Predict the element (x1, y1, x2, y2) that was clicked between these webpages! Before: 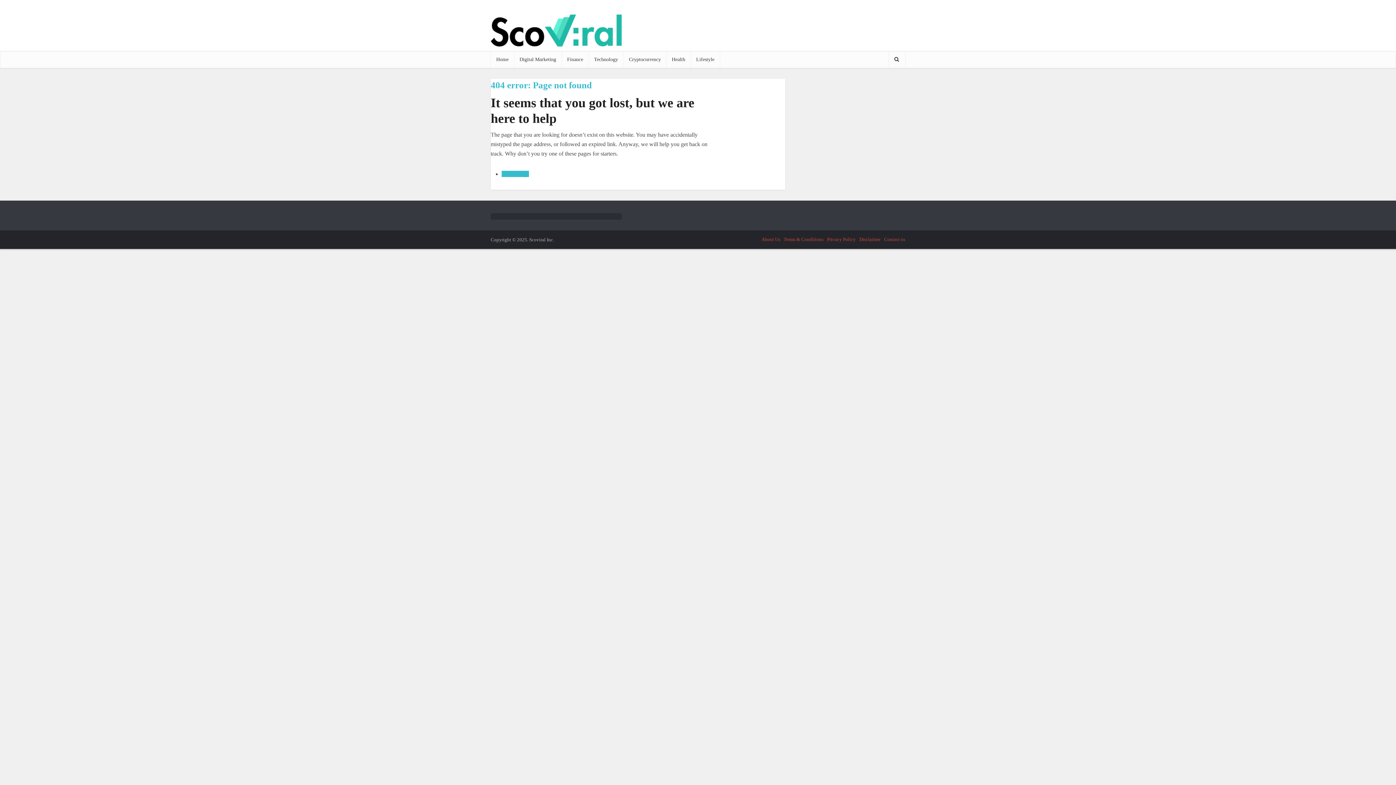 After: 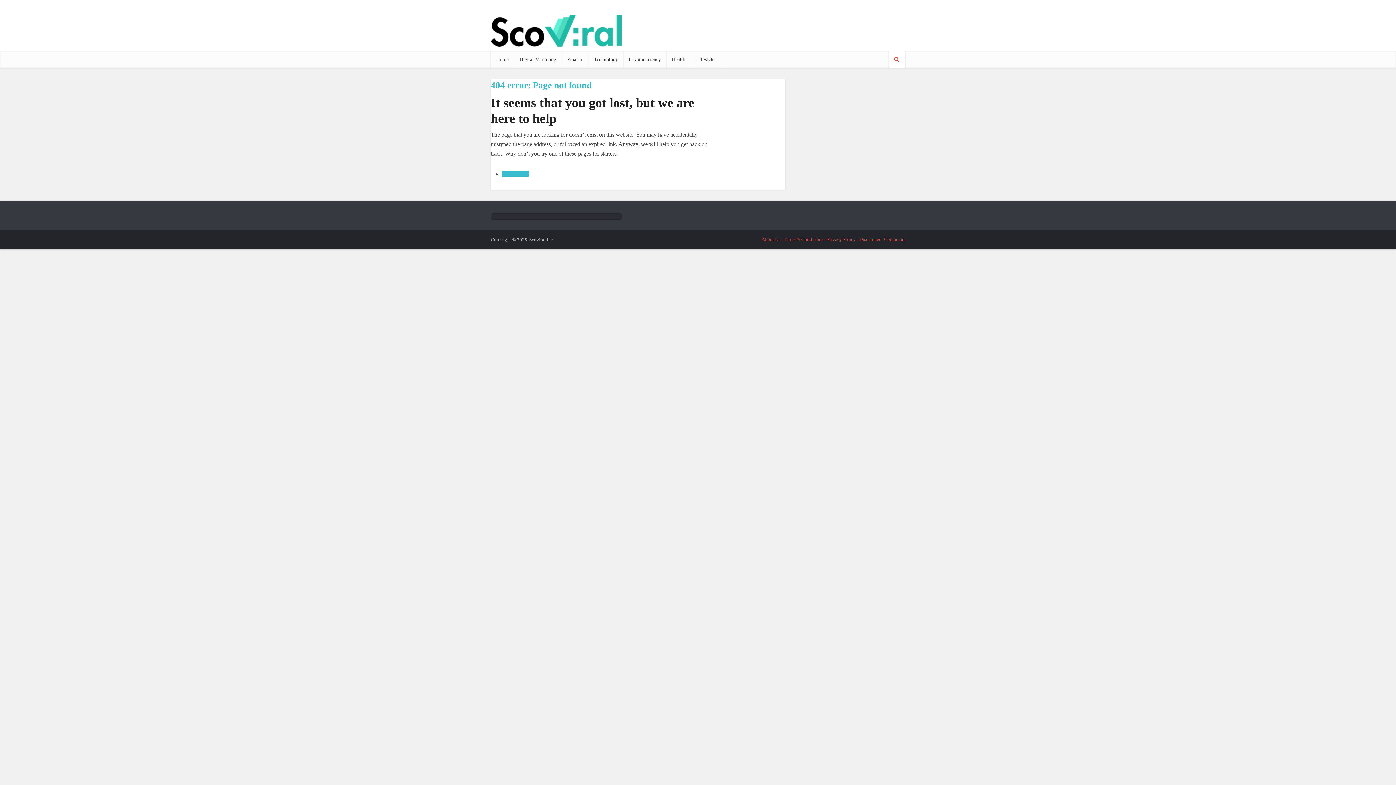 Action: bbox: (889, 50, 905, 68)